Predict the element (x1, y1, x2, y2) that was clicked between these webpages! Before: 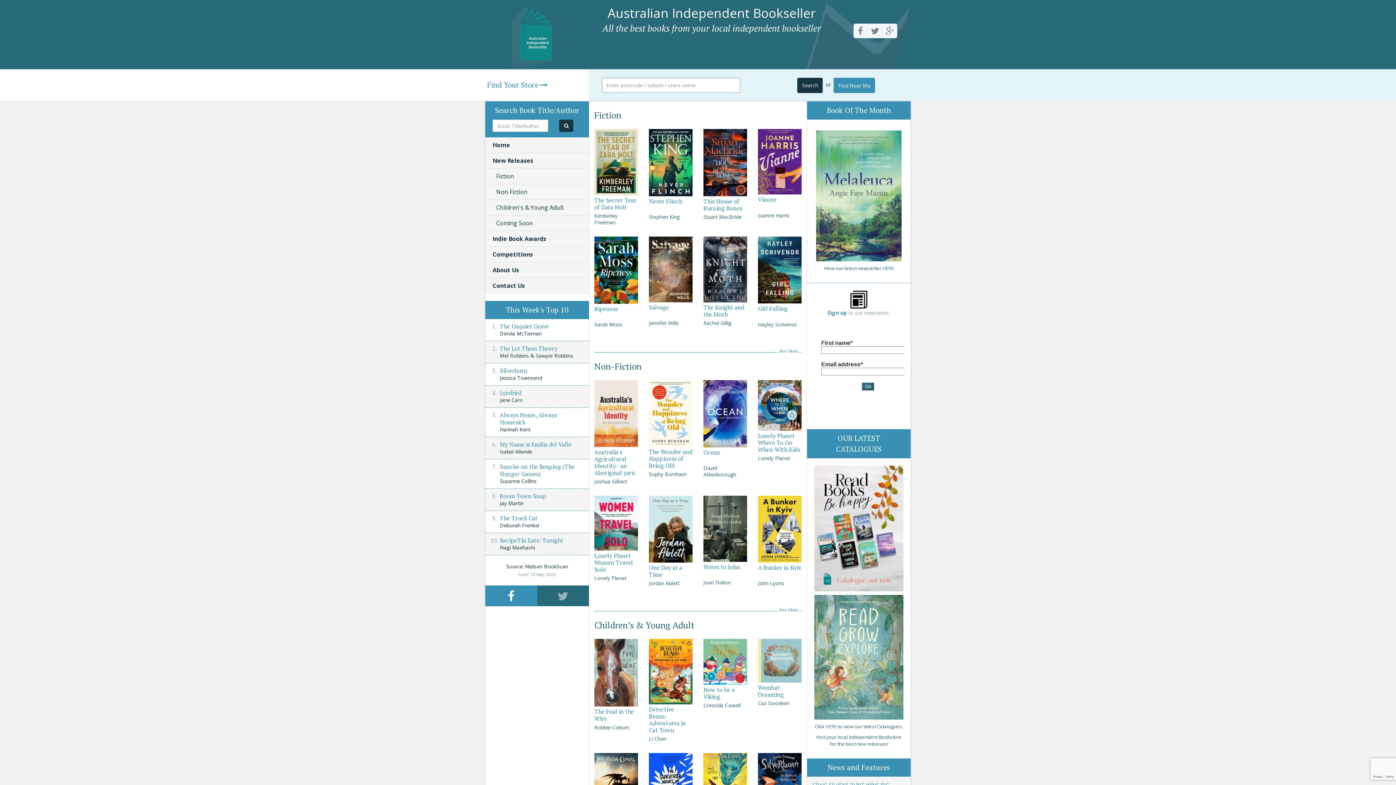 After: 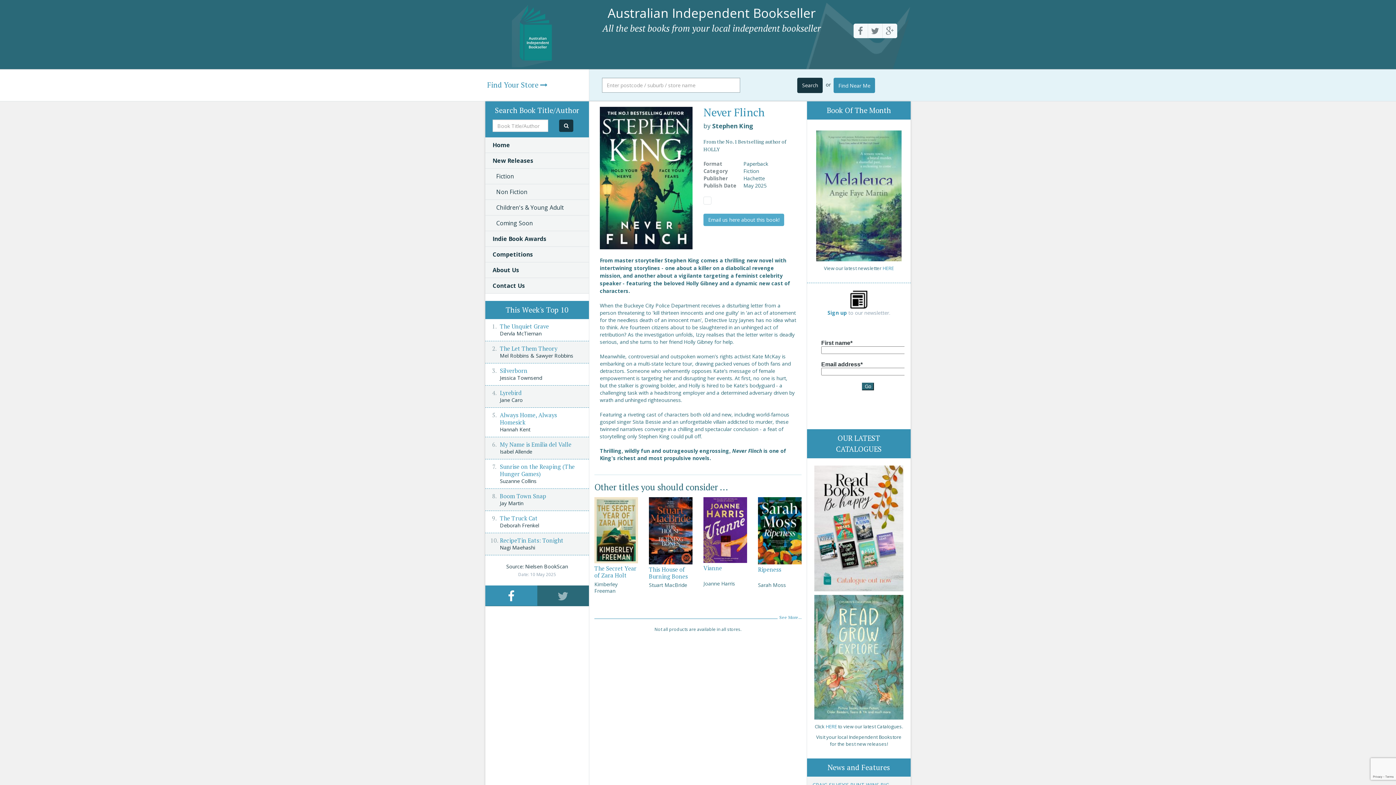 Action: bbox: (649, 129, 692, 196)